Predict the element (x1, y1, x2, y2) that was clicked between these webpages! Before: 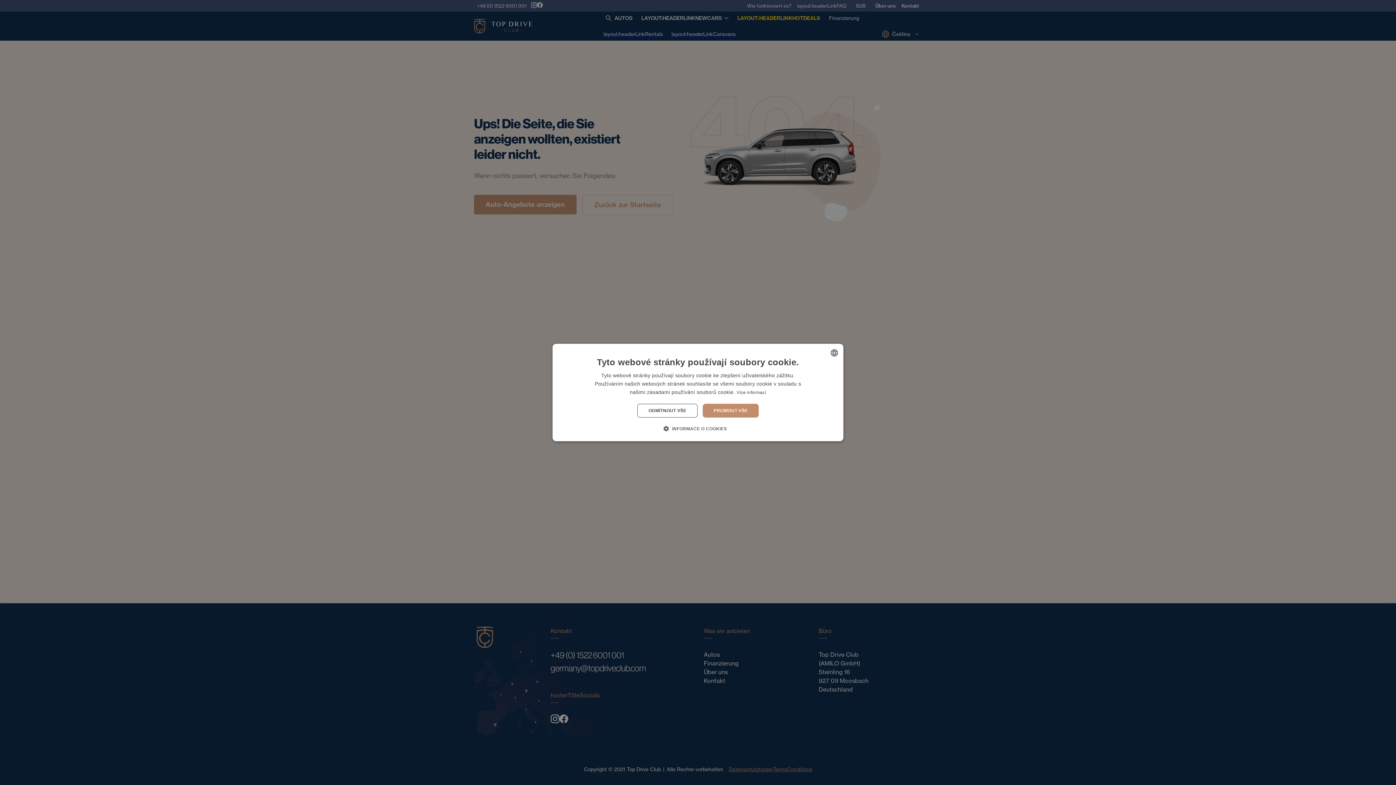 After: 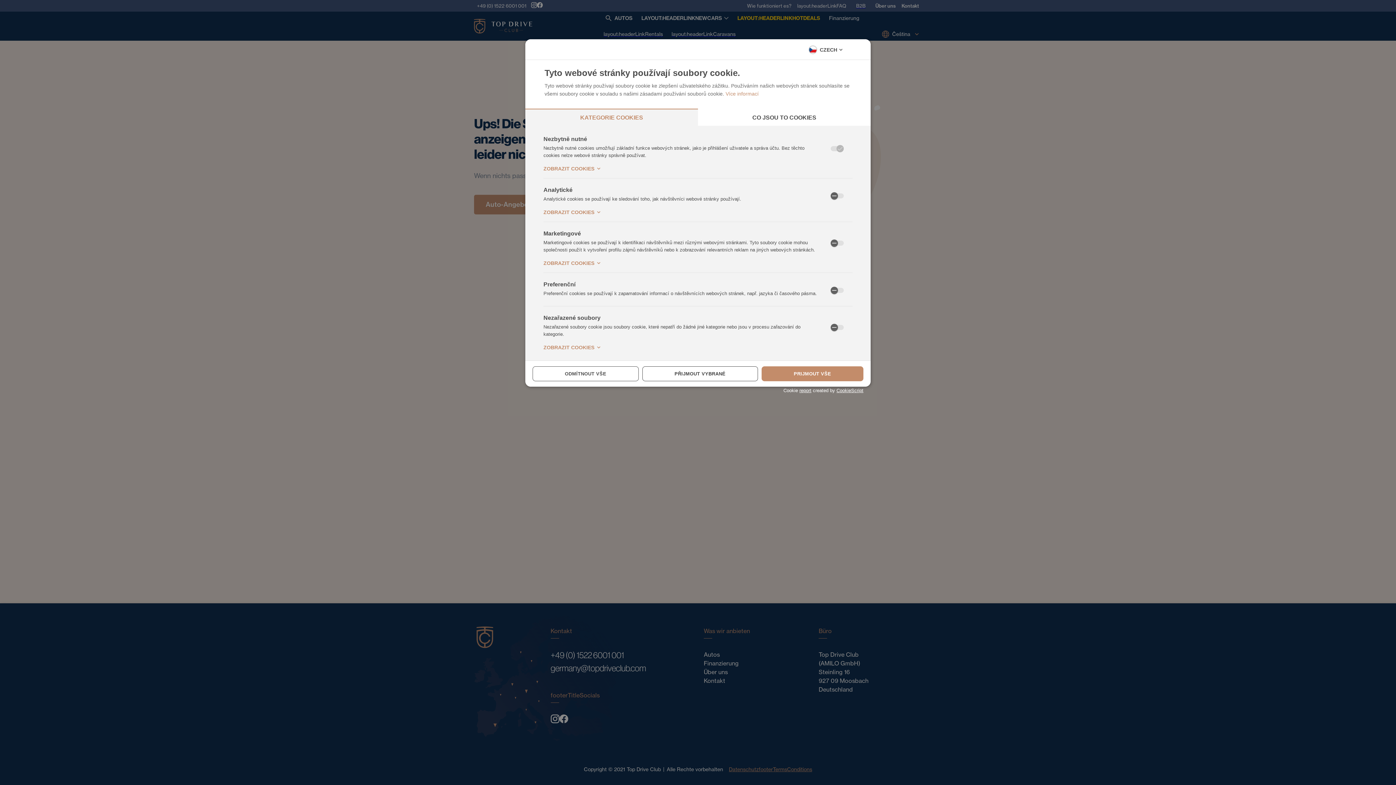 Action: label:  INFORMACE O COOKIES bbox: (669, 425, 727, 432)